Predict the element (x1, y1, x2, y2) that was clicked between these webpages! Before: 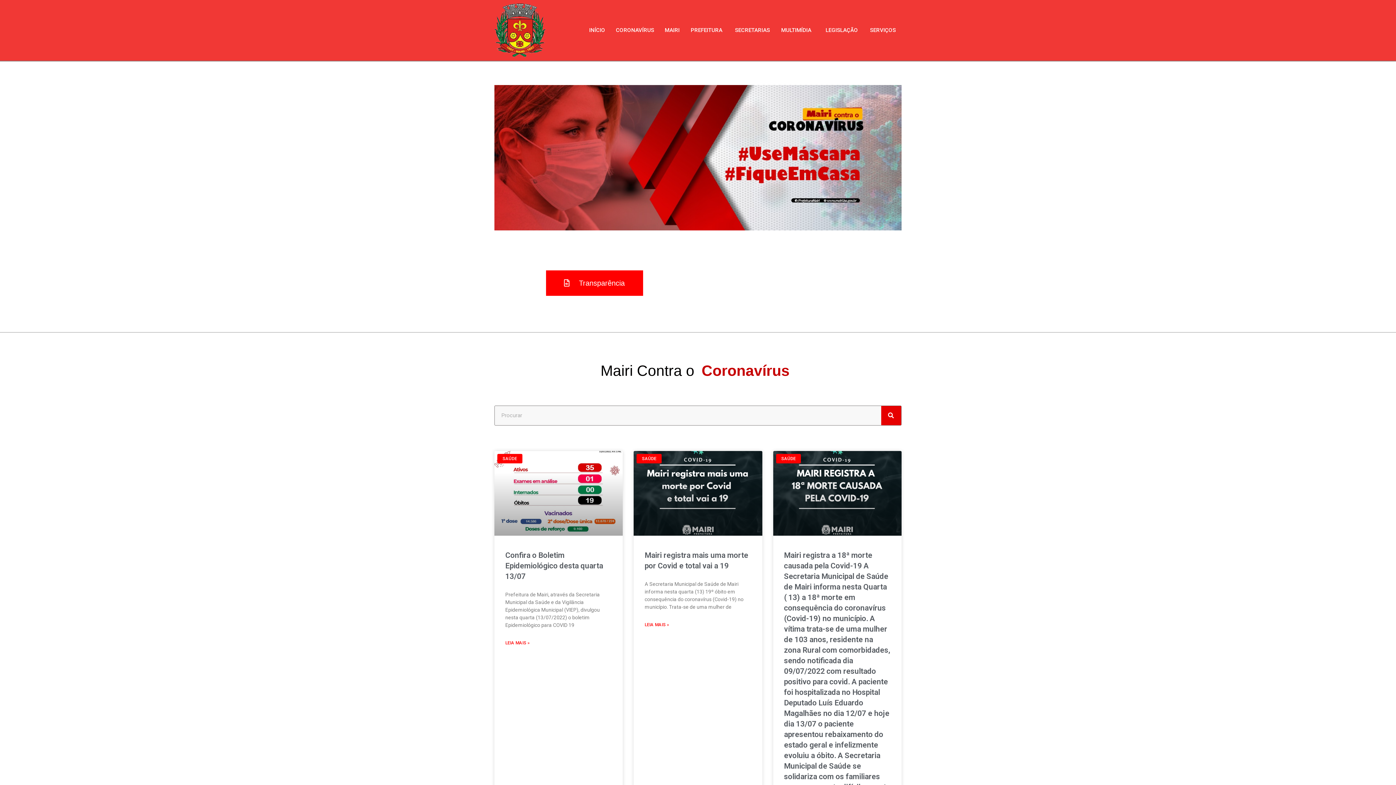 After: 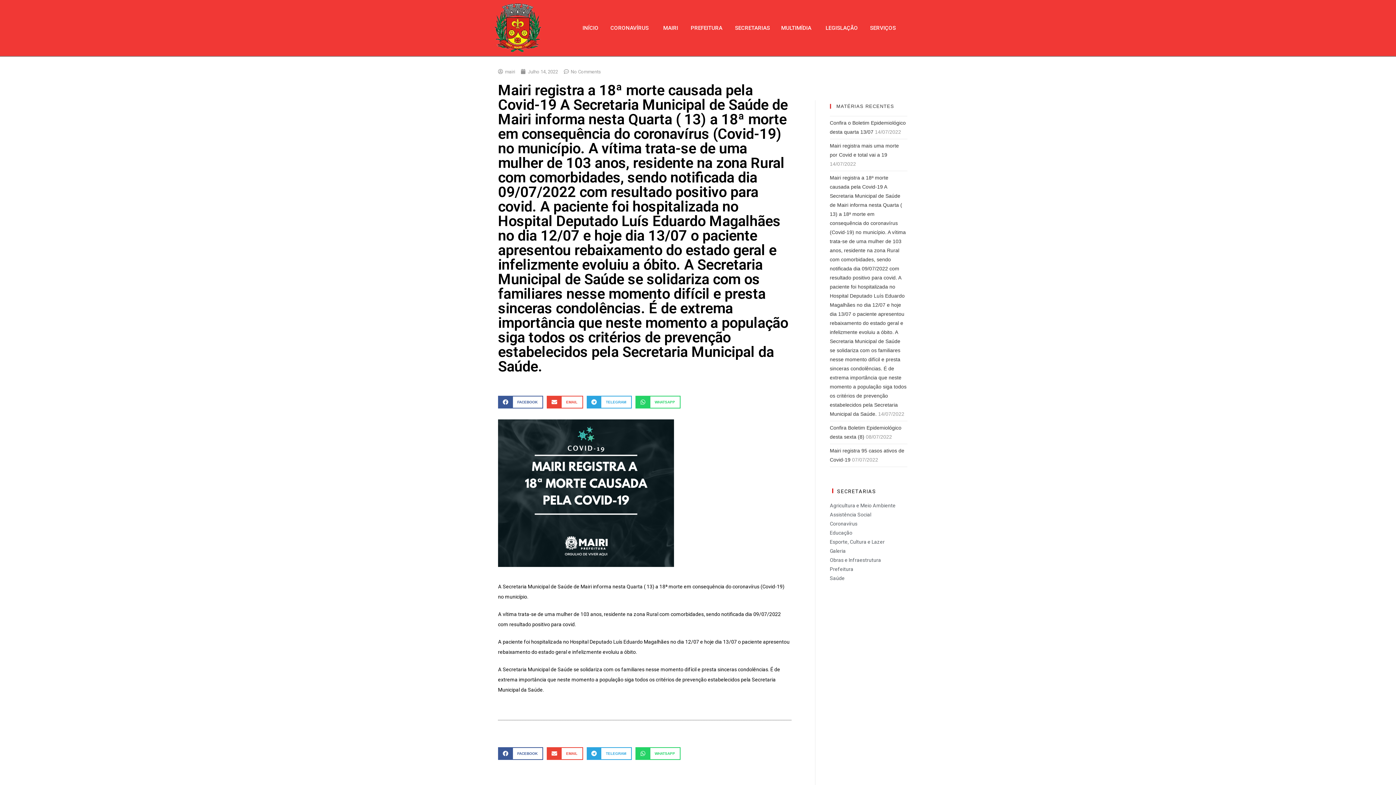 Action: bbox: (773, 451, 901, 535)